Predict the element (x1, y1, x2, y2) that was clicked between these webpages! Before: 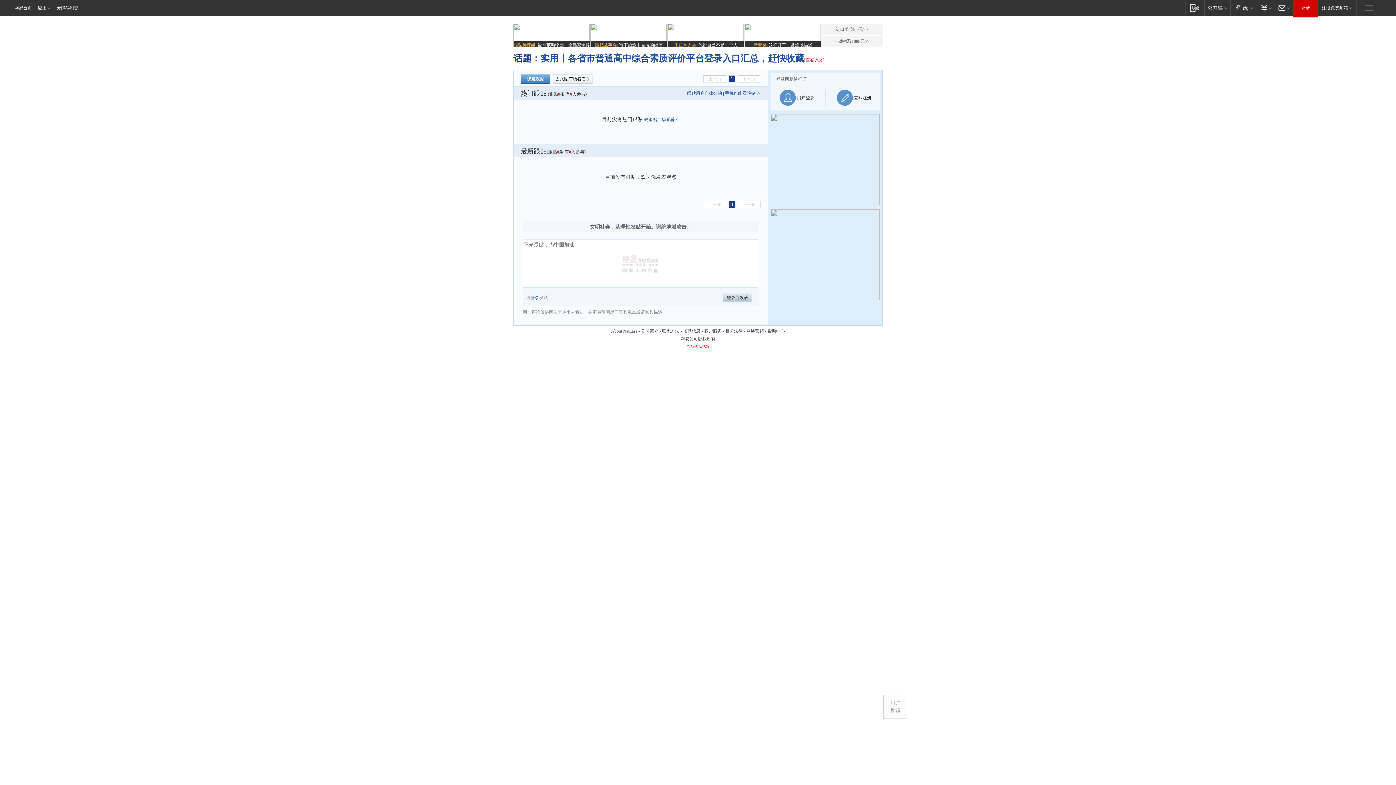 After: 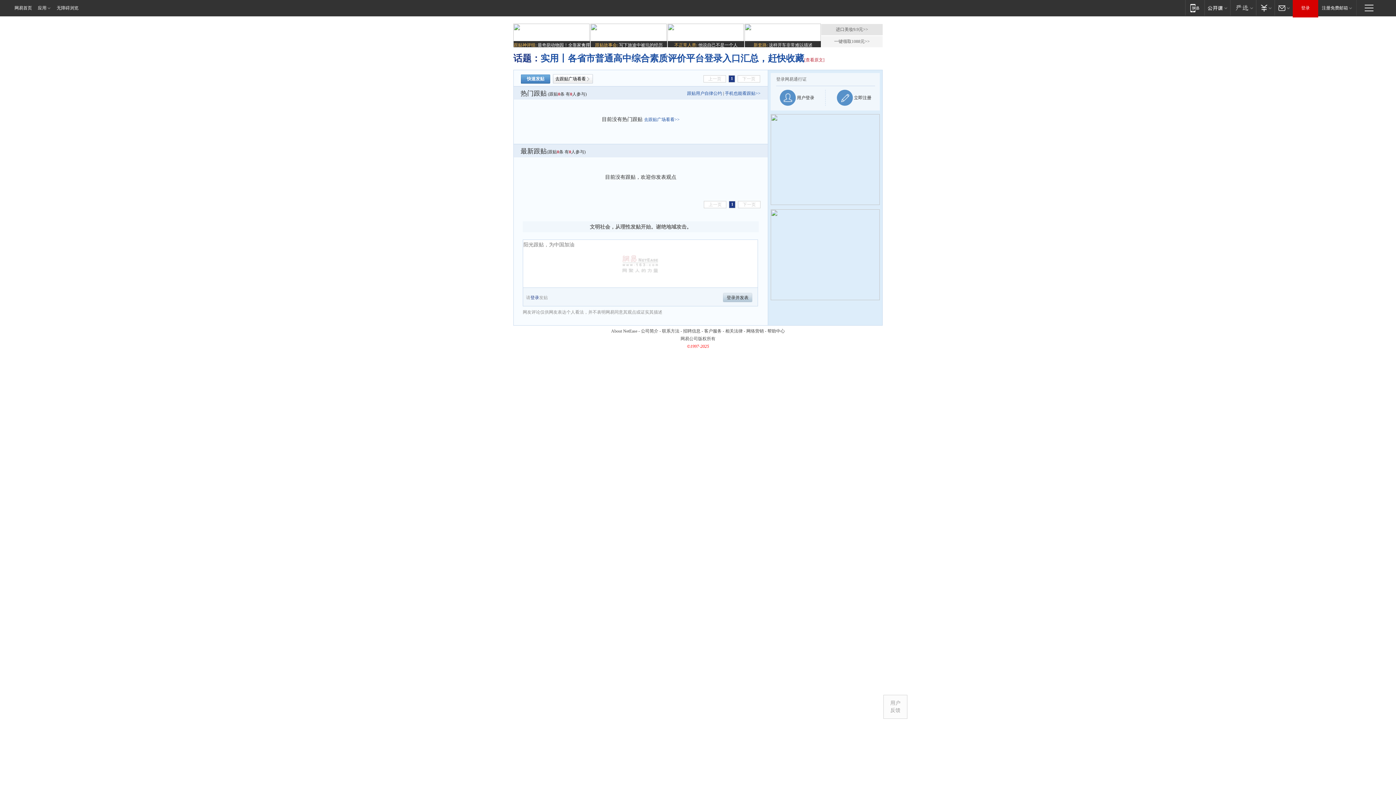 Action: bbox: (821, 24, 882, 35) label: 进口美妆9.9元>>